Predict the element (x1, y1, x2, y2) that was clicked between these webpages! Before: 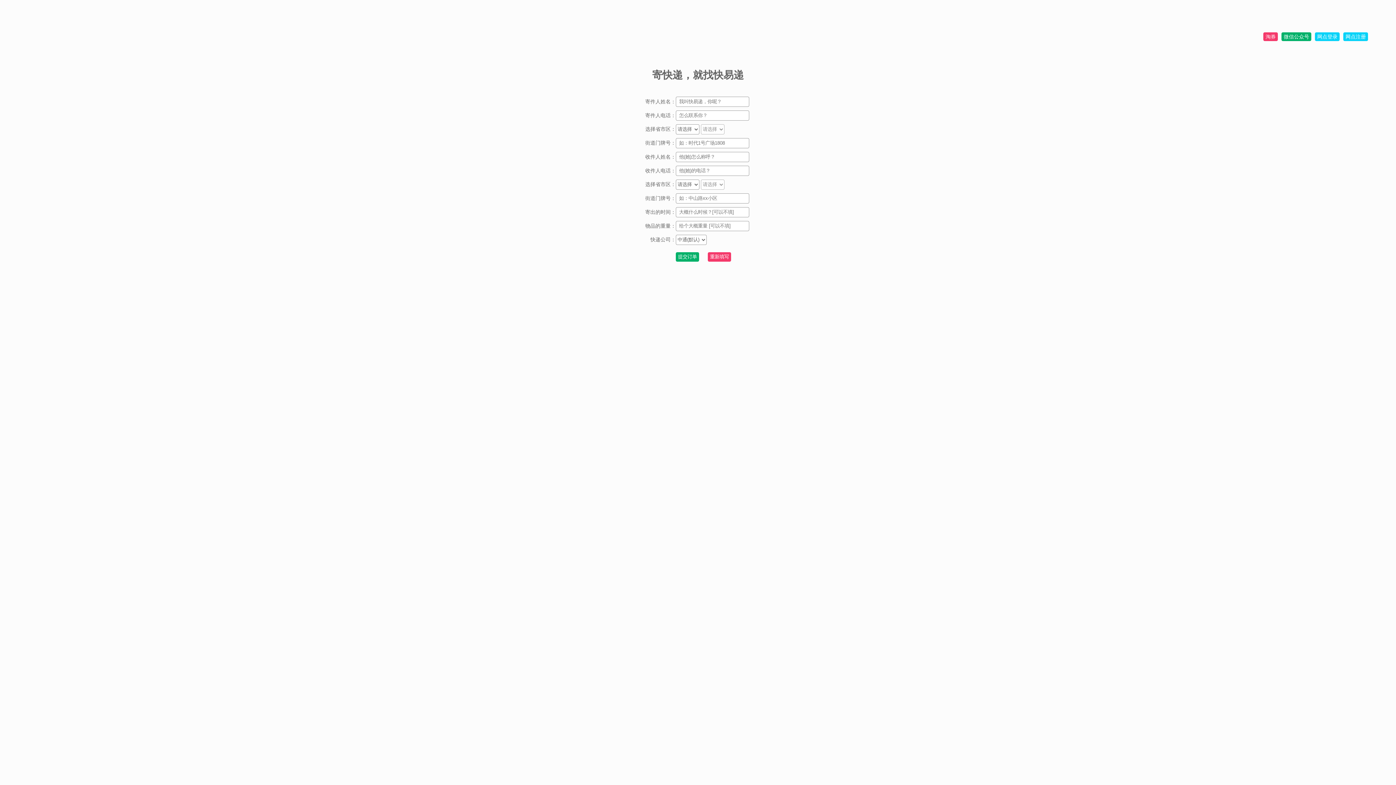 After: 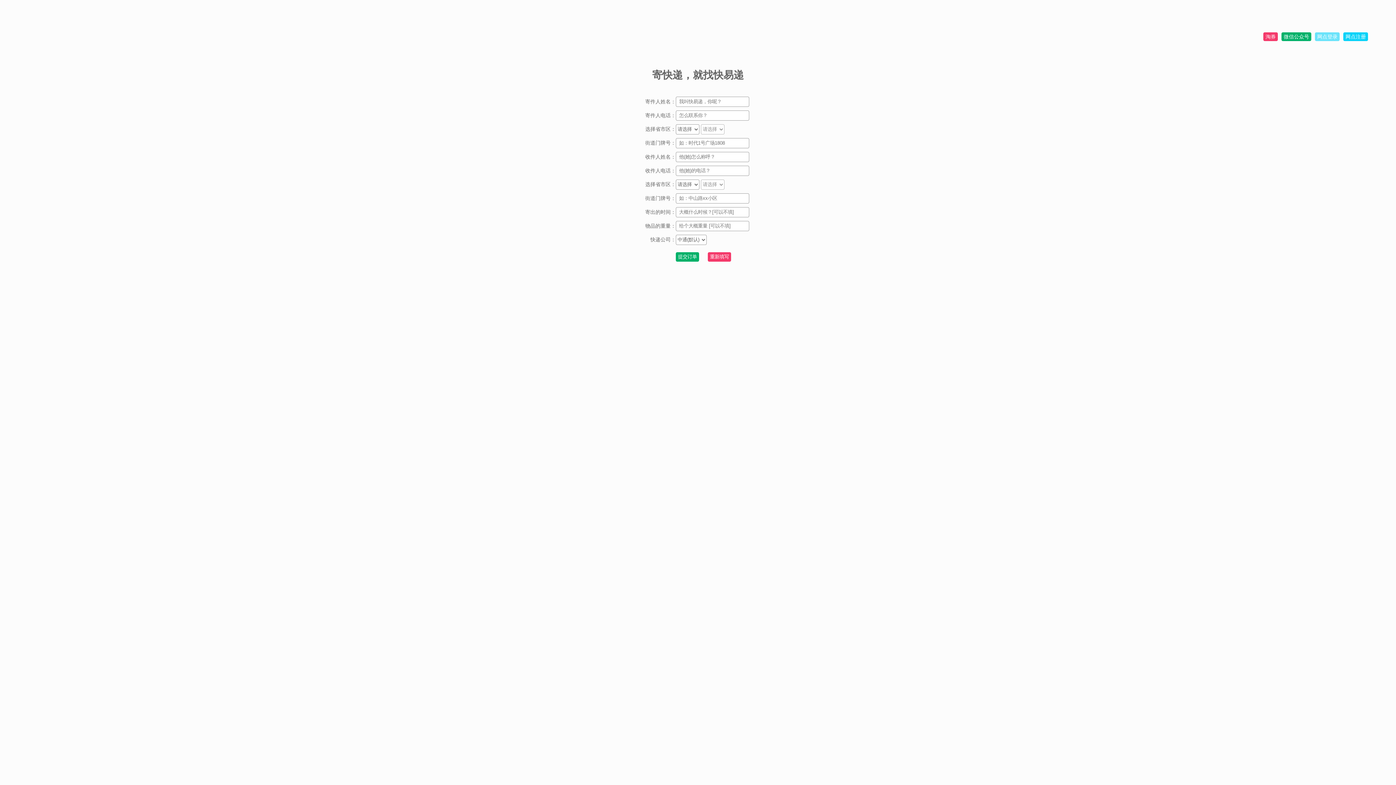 Action: label: 网点登录 bbox: (1315, 32, 1340, 41)